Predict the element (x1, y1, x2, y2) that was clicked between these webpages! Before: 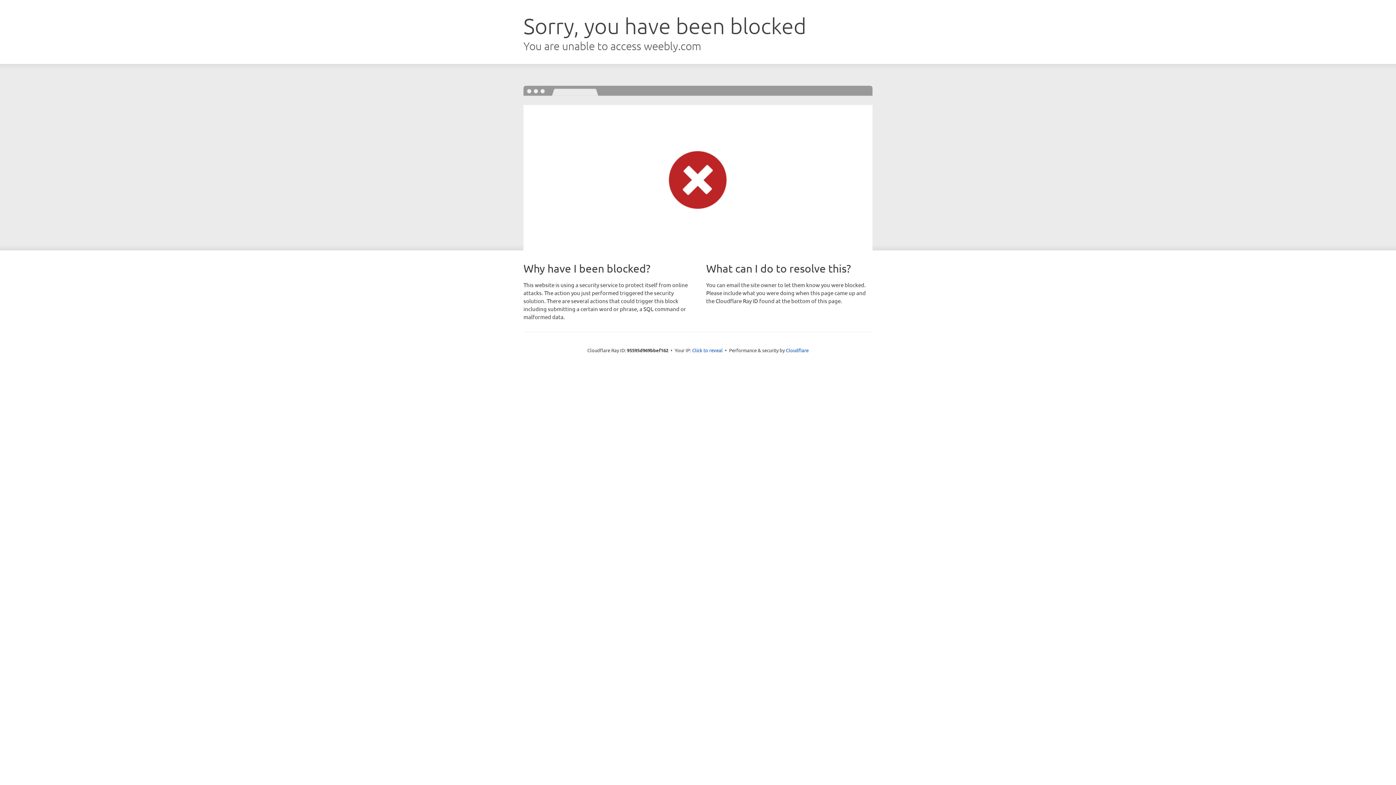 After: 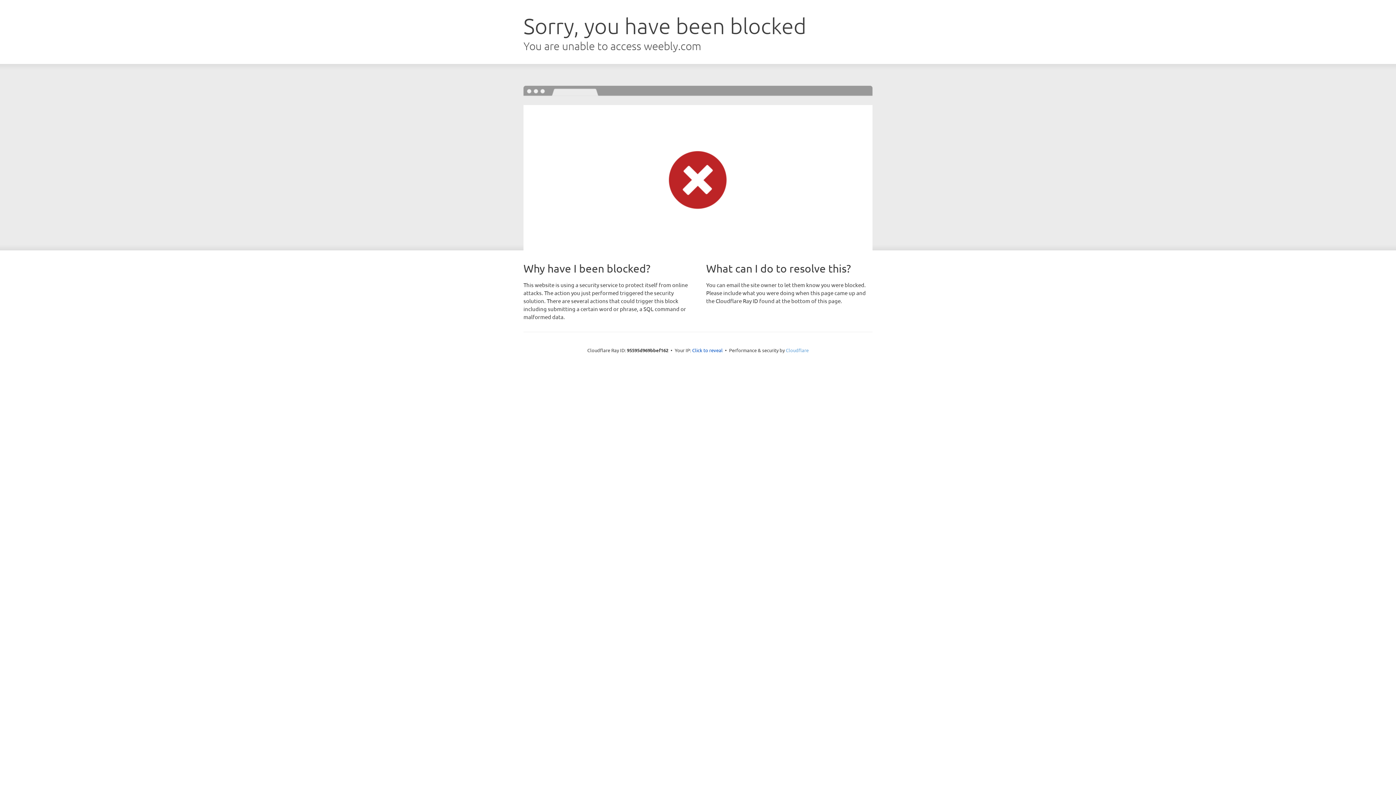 Action: label: Cloudflare bbox: (786, 347, 808, 353)